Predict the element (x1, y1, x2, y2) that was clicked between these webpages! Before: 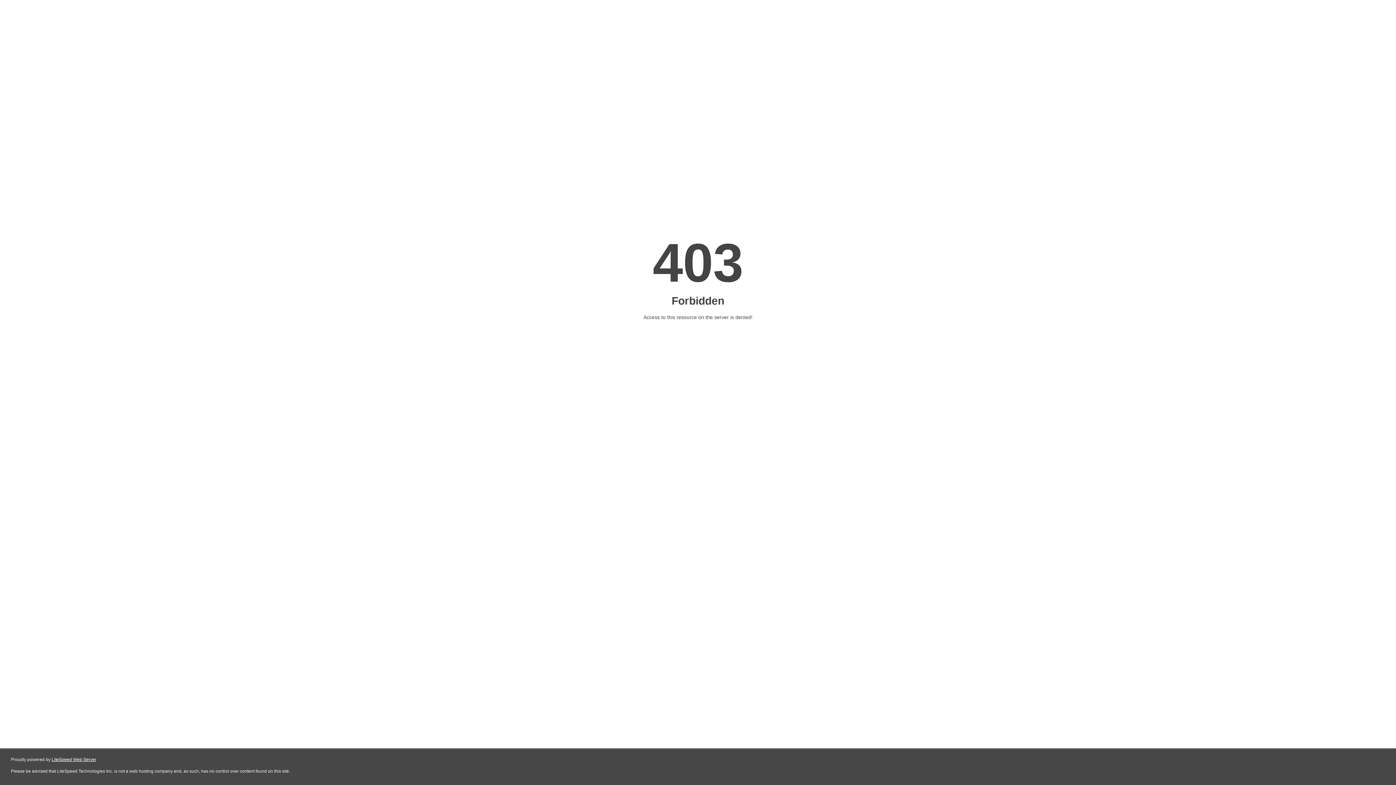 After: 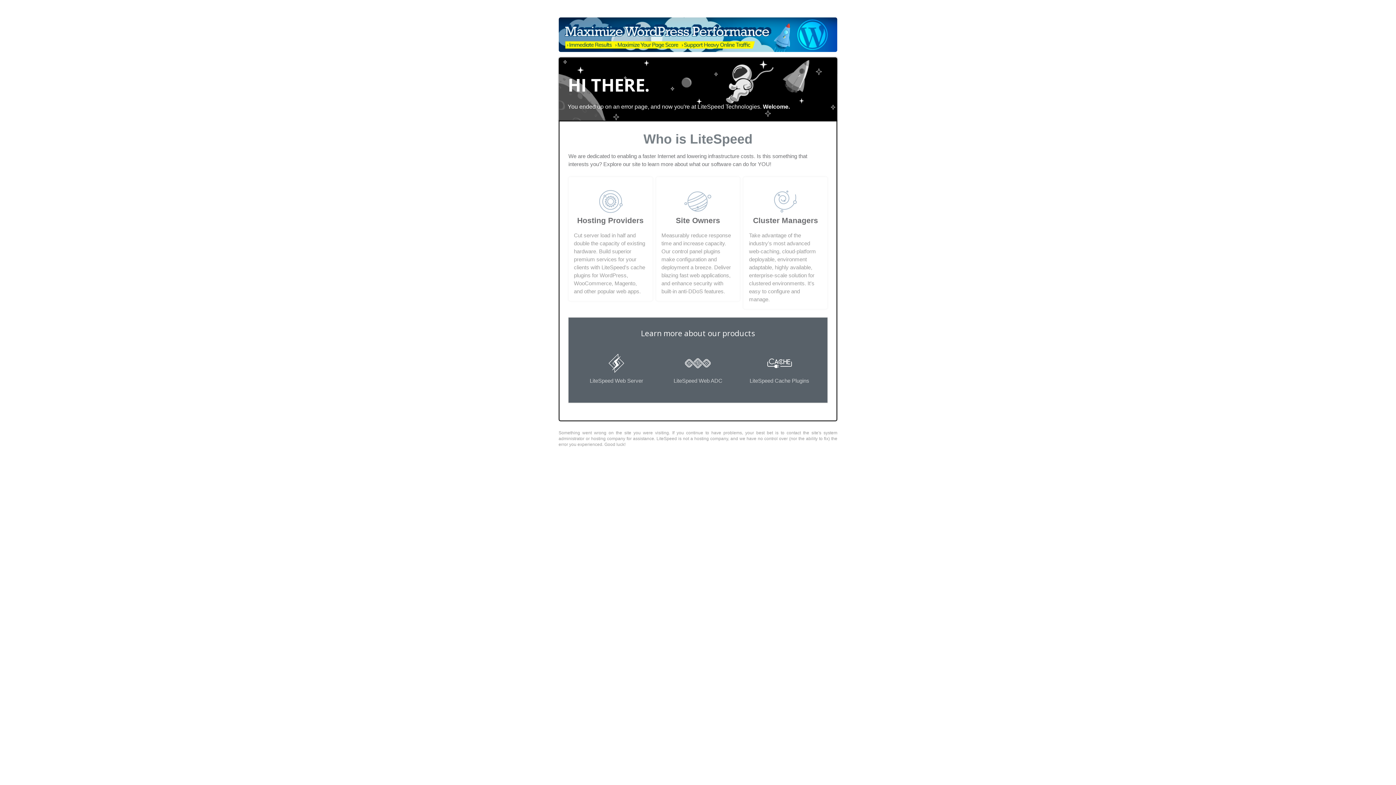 Action: bbox: (51, 757, 96, 762) label: LiteSpeed Web Server